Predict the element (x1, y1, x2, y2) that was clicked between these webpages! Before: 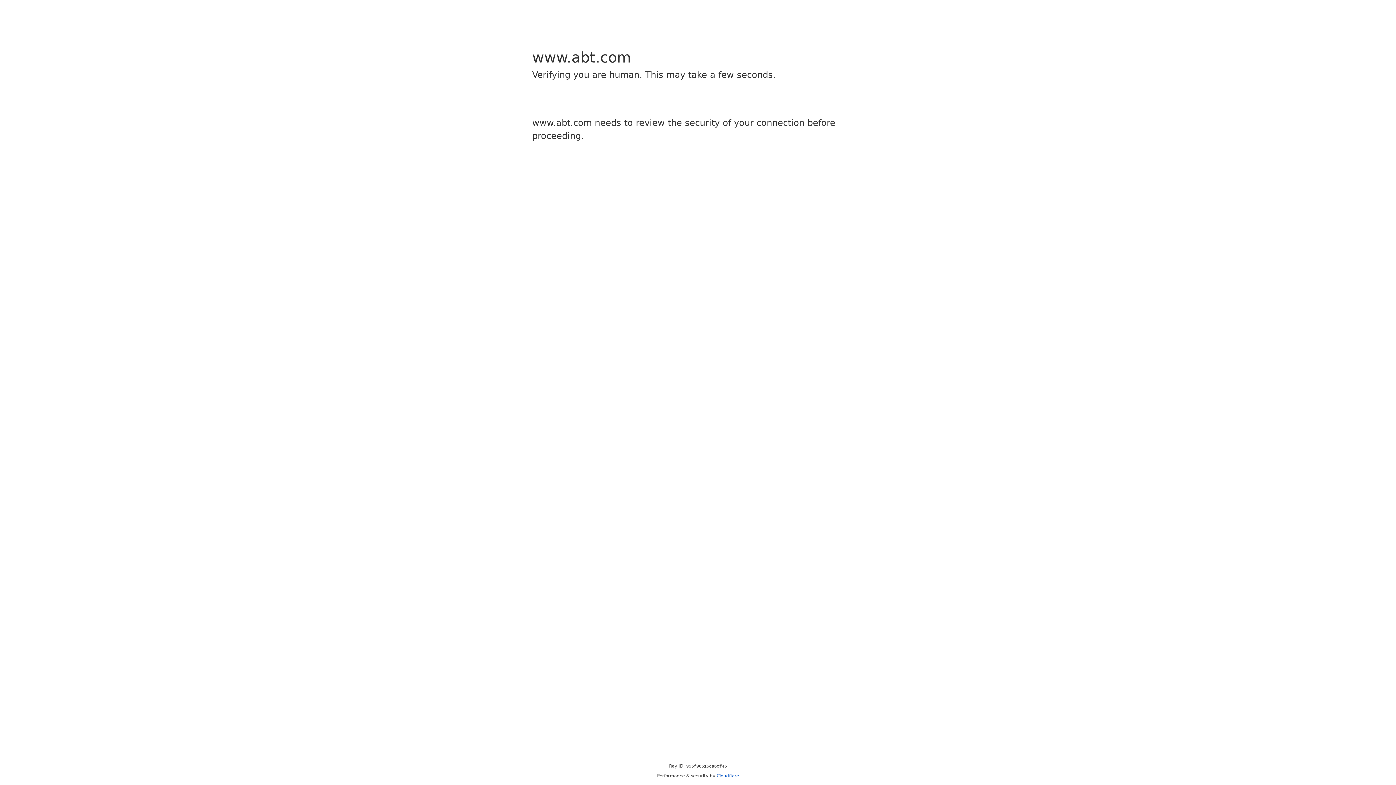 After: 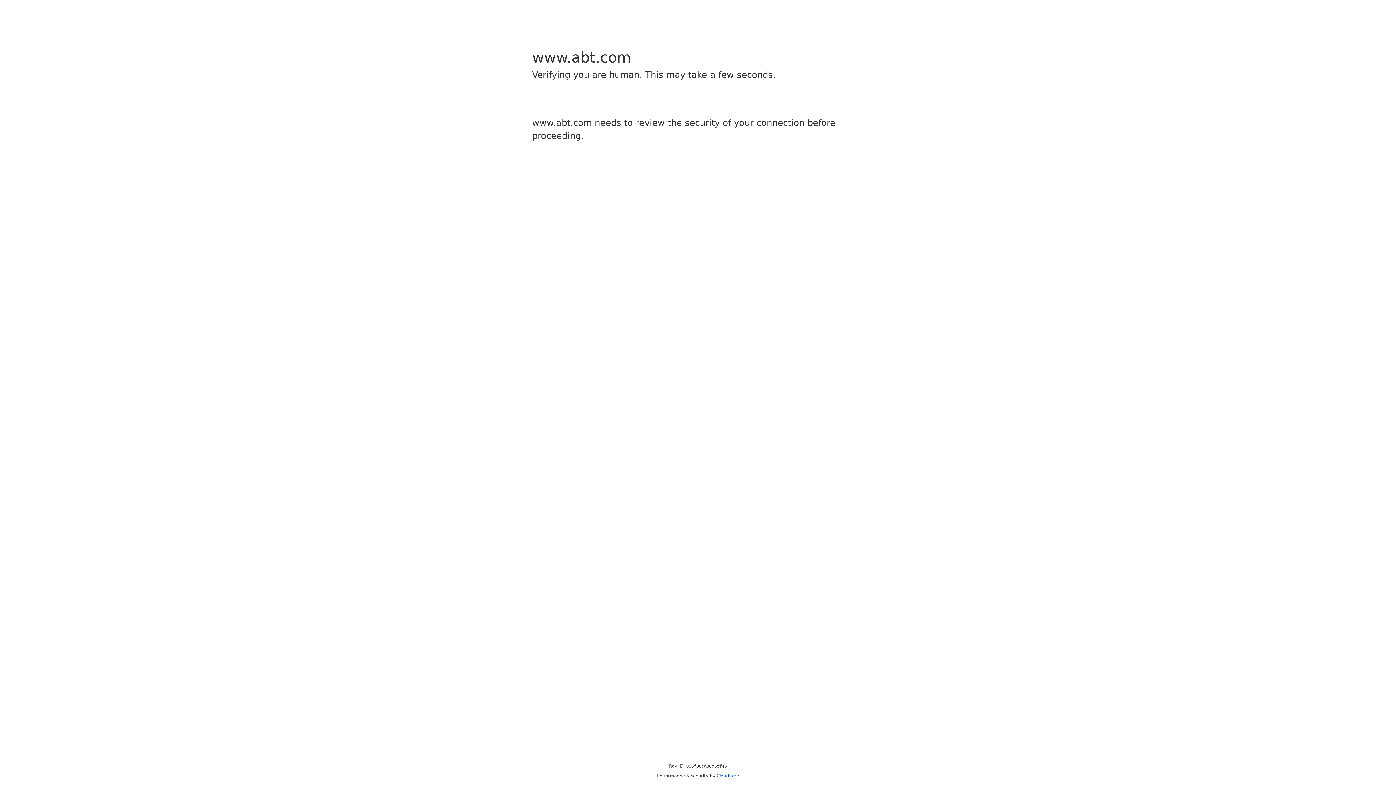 Action: bbox: (716, 773, 739, 778) label: Cloudflare